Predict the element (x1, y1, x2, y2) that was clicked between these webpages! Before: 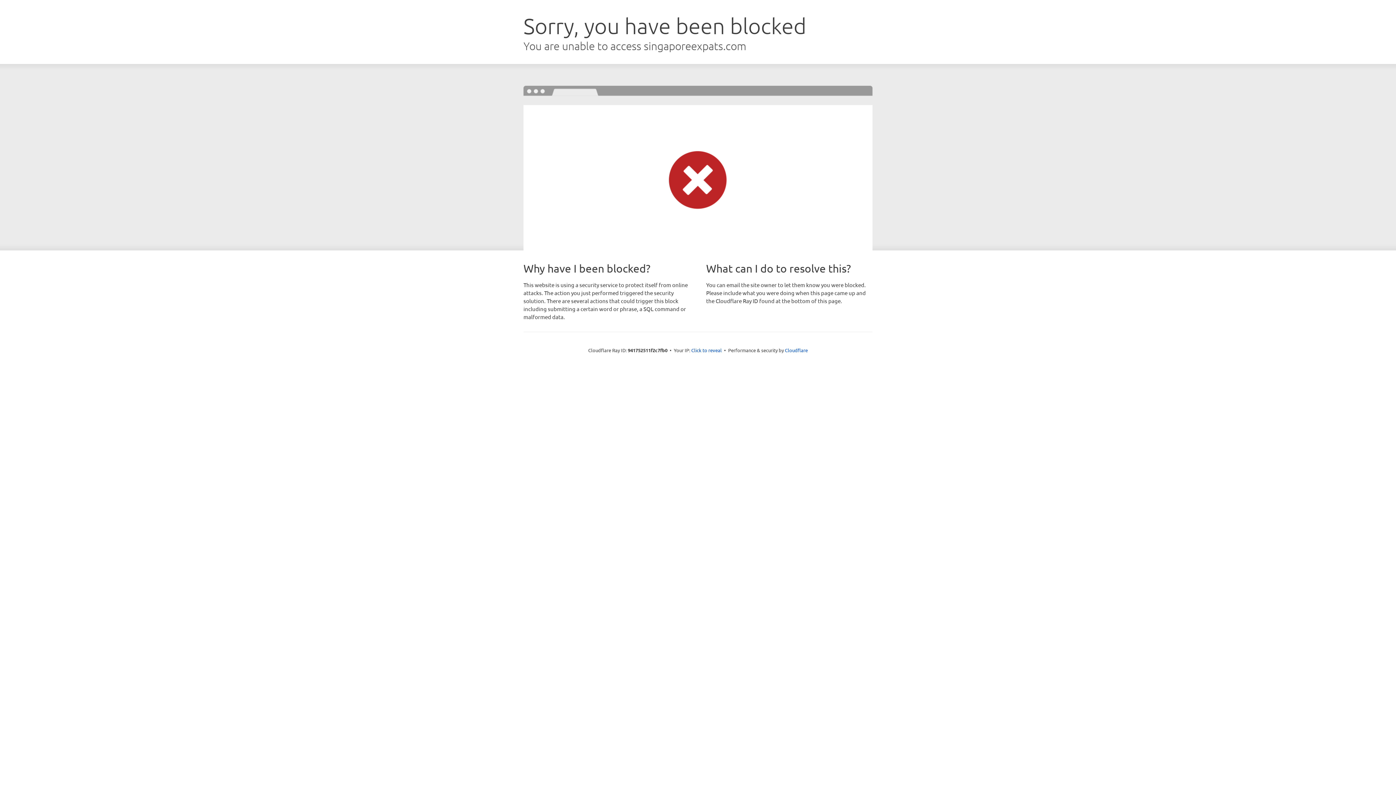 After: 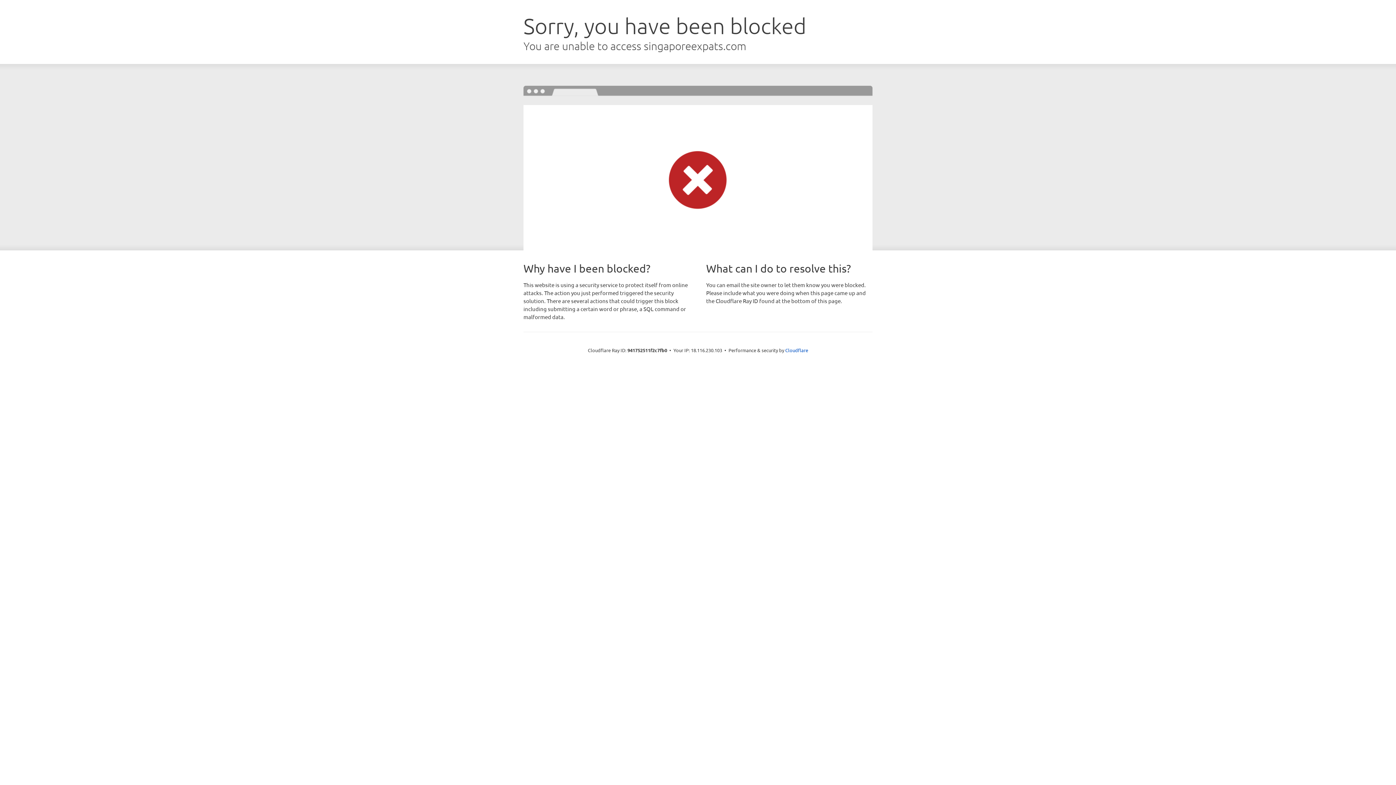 Action: bbox: (691, 346, 722, 353) label: Click to reveal